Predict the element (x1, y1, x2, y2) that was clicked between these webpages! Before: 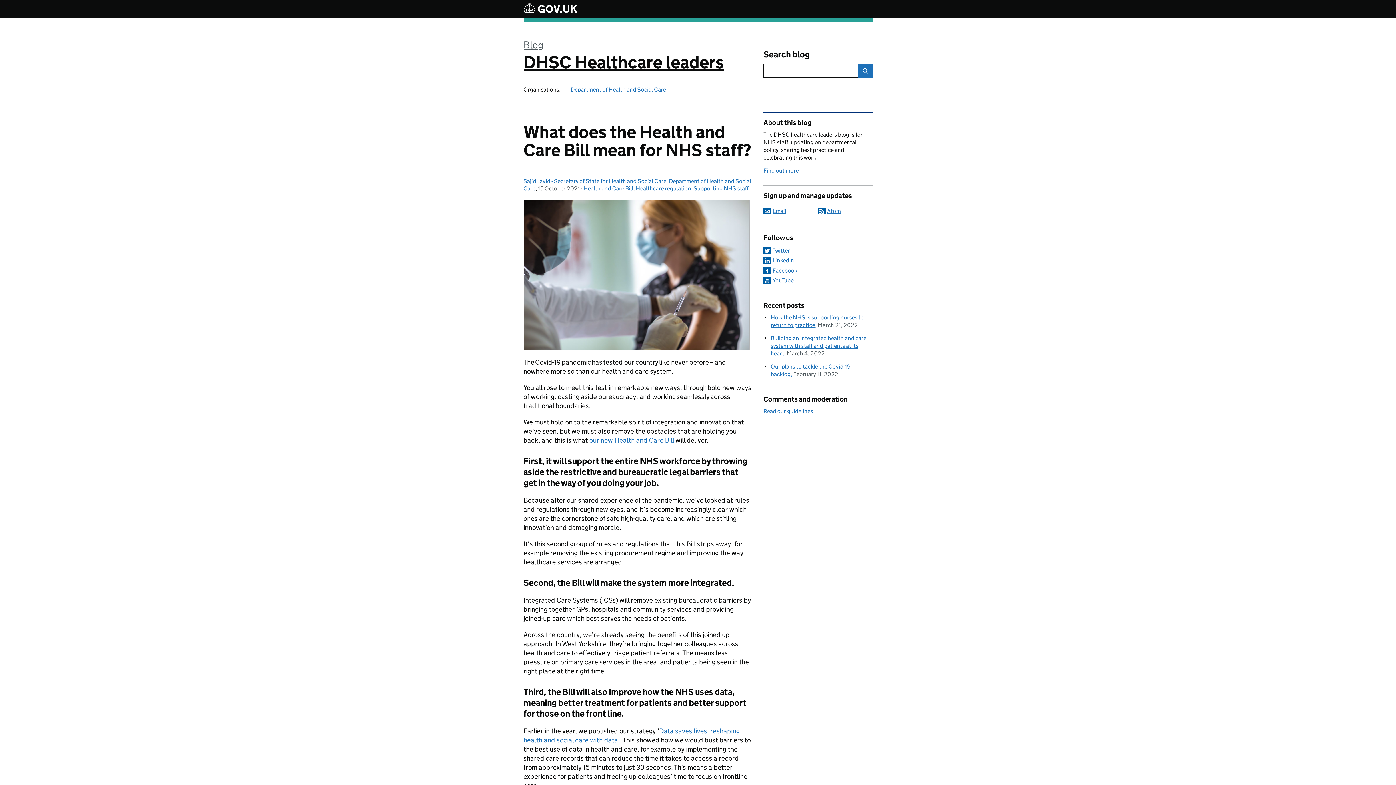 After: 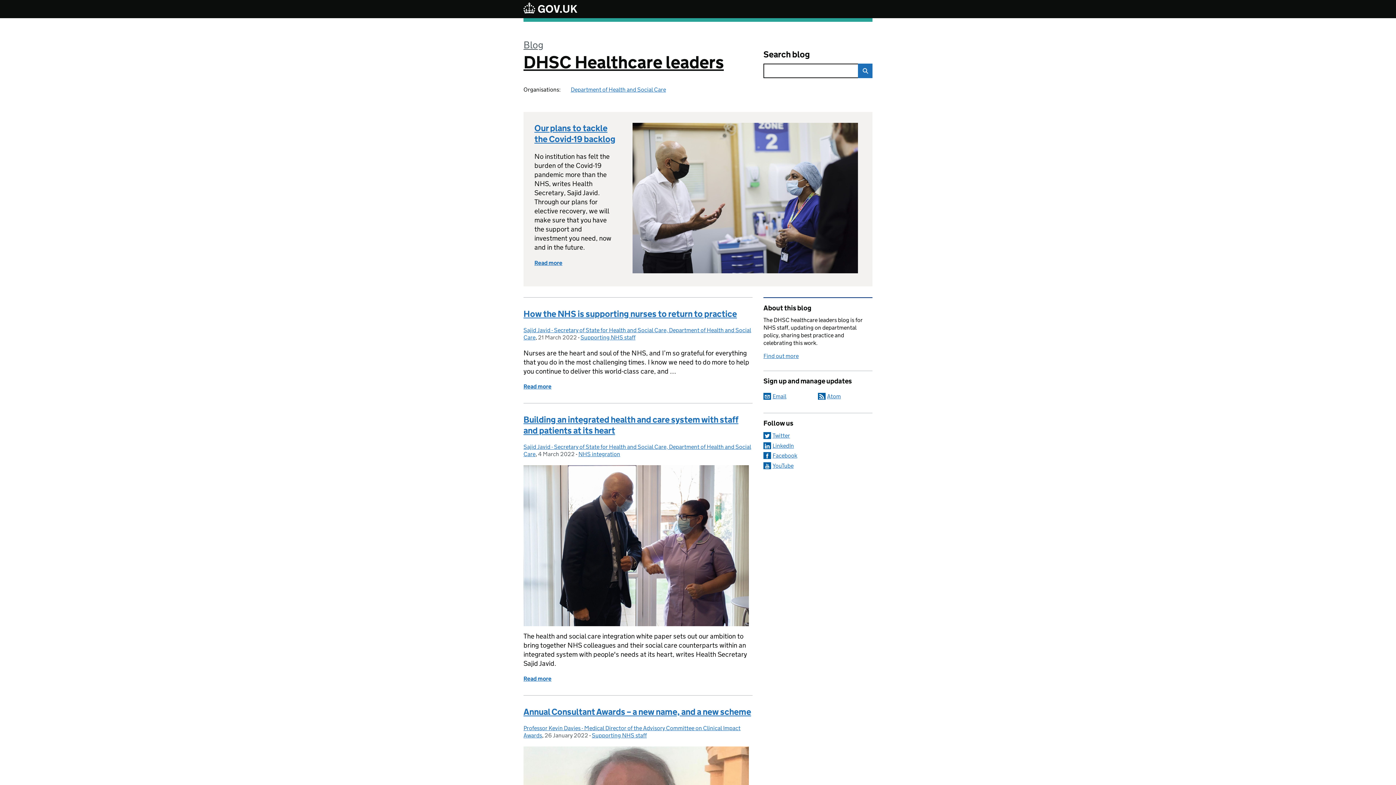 Action: bbox: (523, 51, 724, 73) label: DHSC Healthcare leaders